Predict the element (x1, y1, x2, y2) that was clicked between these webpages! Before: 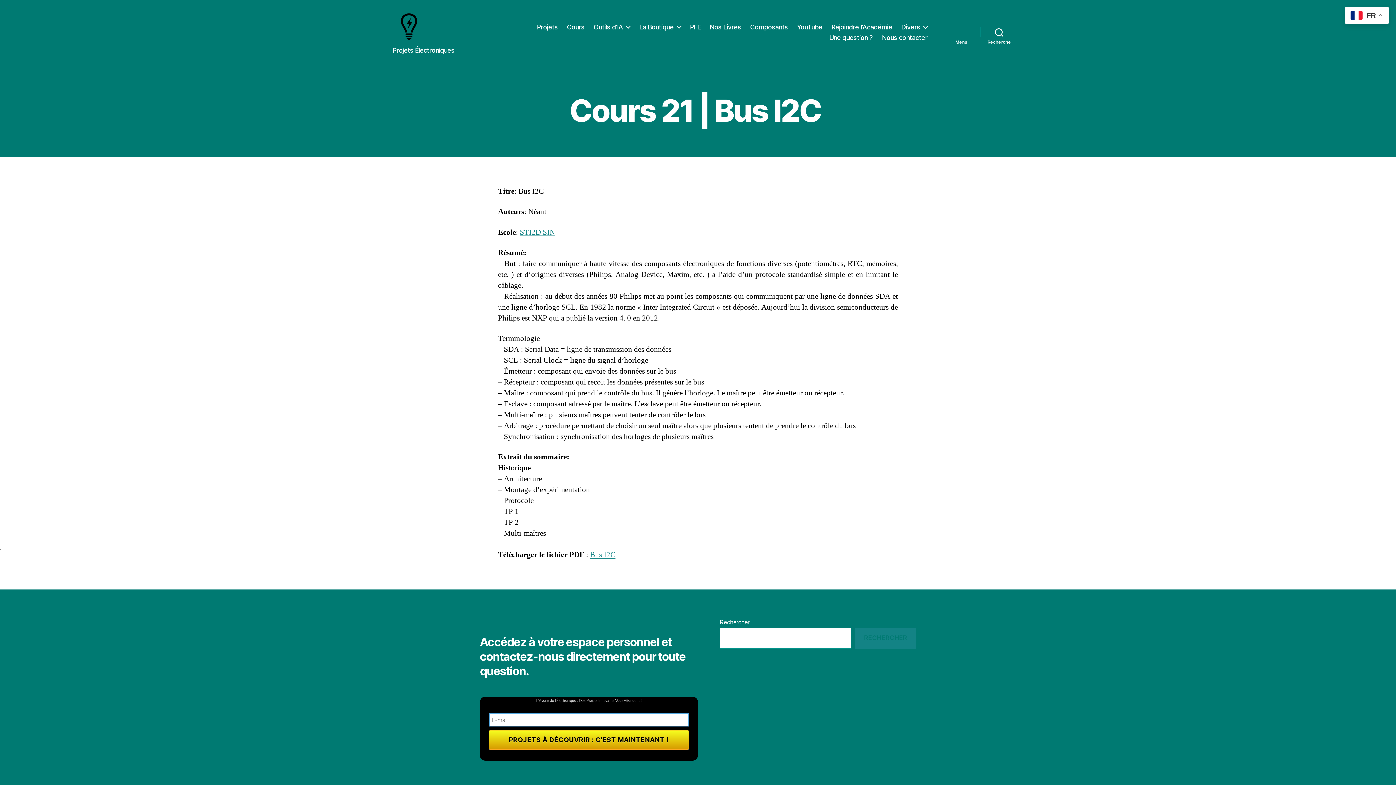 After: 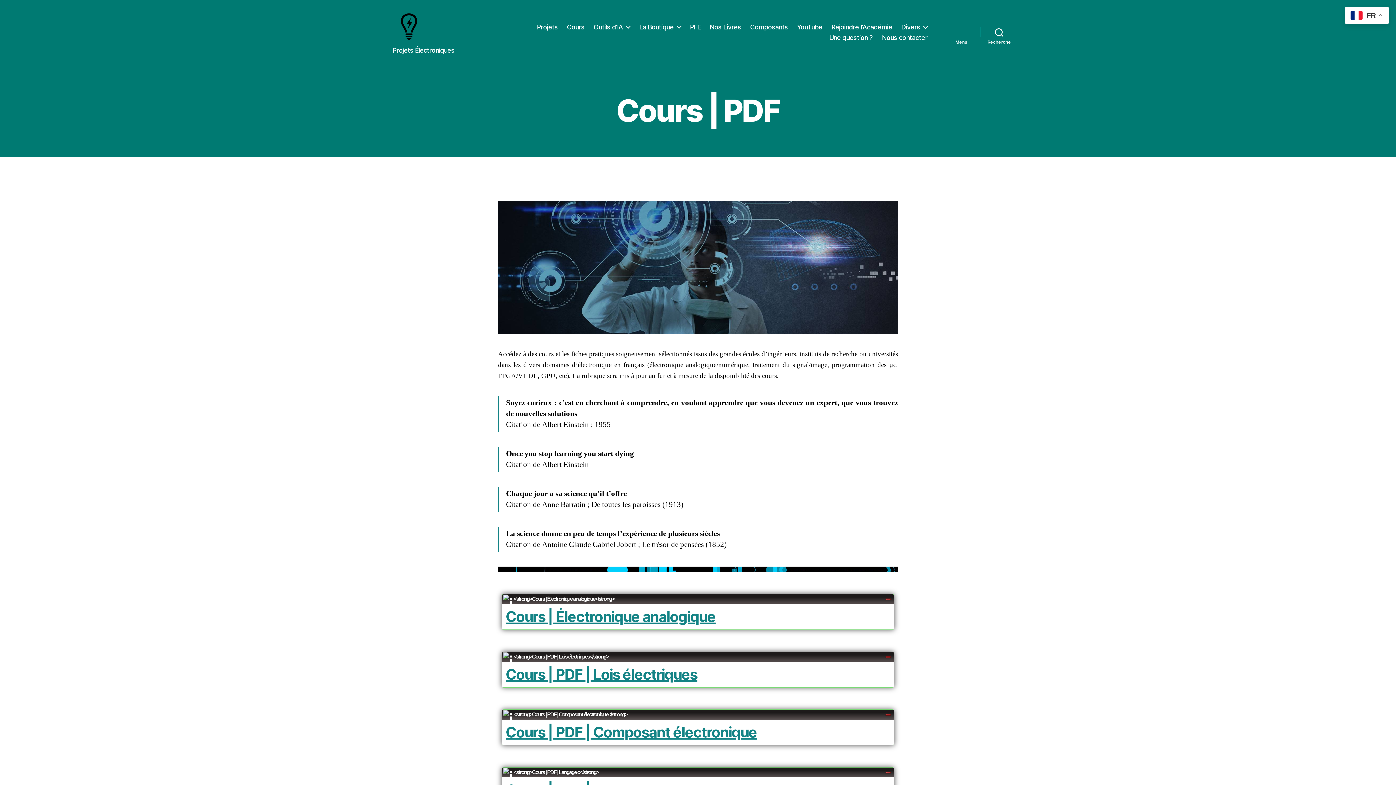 Action: label: Cours bbox: (567, 23, 584, 30)